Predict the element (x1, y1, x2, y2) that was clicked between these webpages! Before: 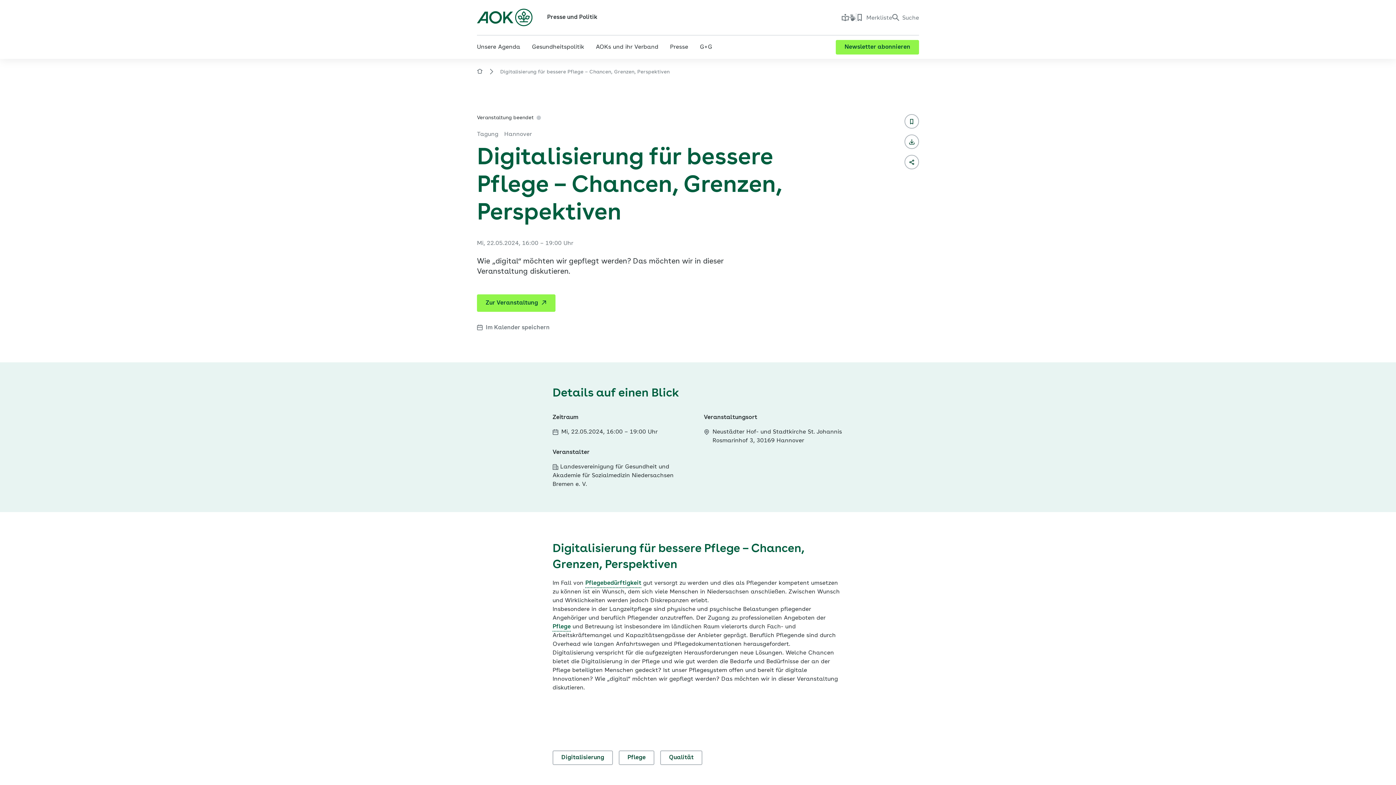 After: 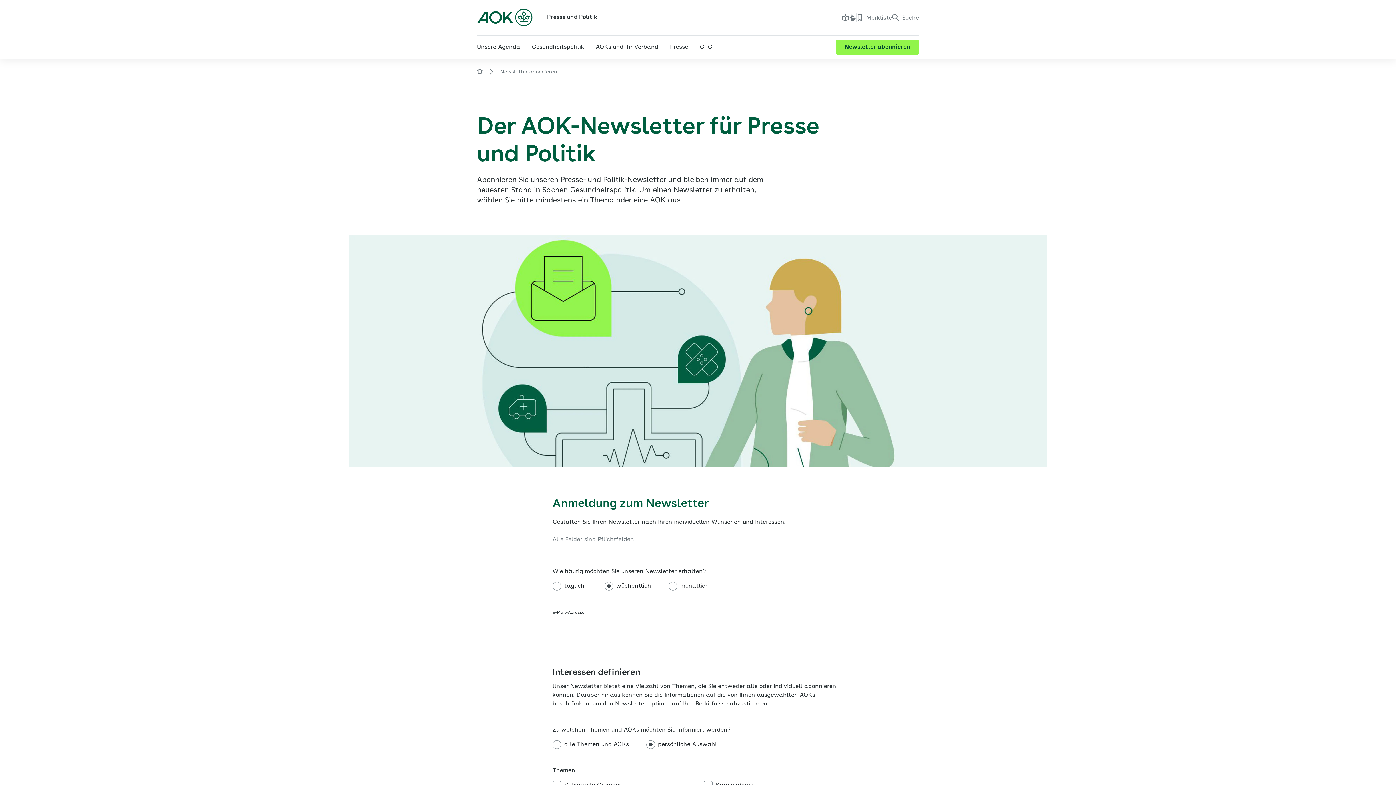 Action: label: Newsletter abonnieren bbox: (836, 40, 919, 54)